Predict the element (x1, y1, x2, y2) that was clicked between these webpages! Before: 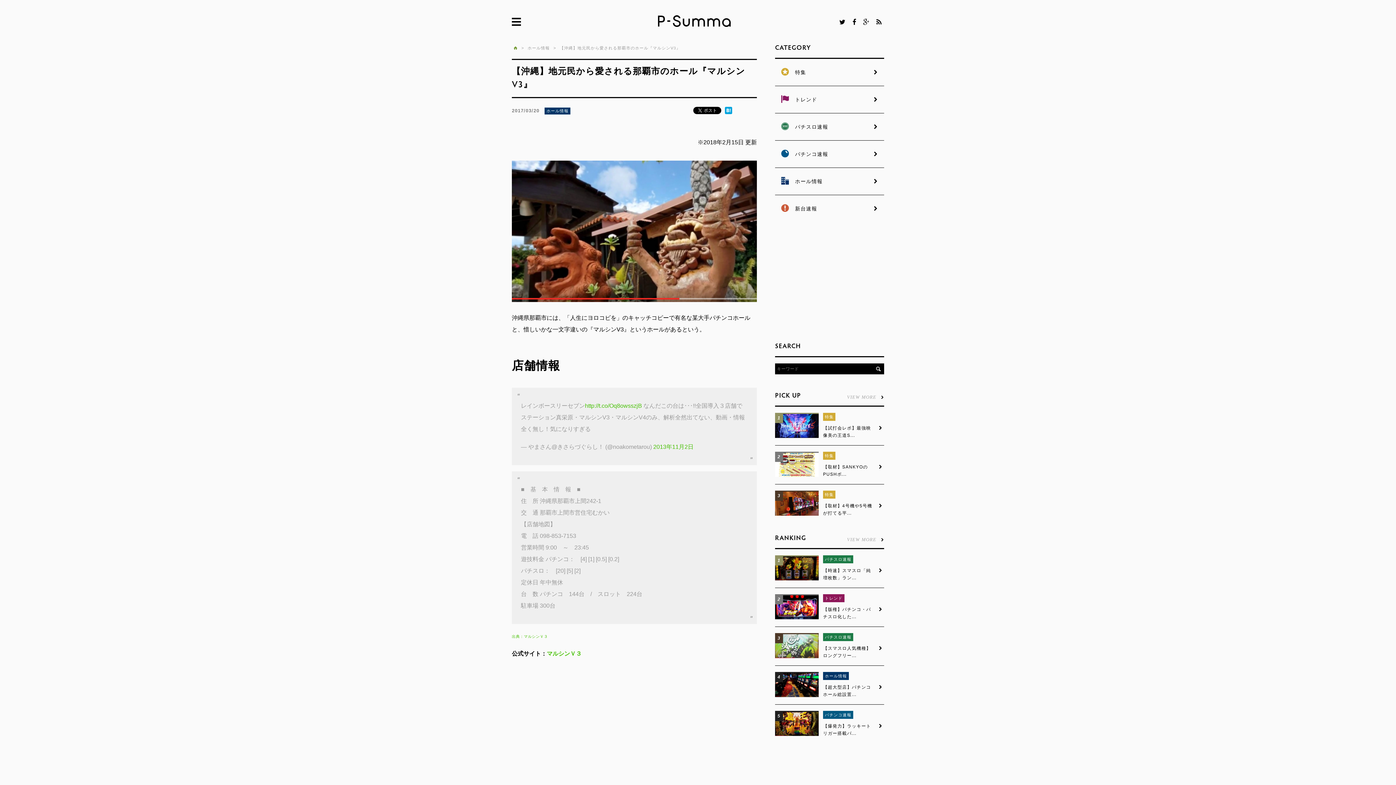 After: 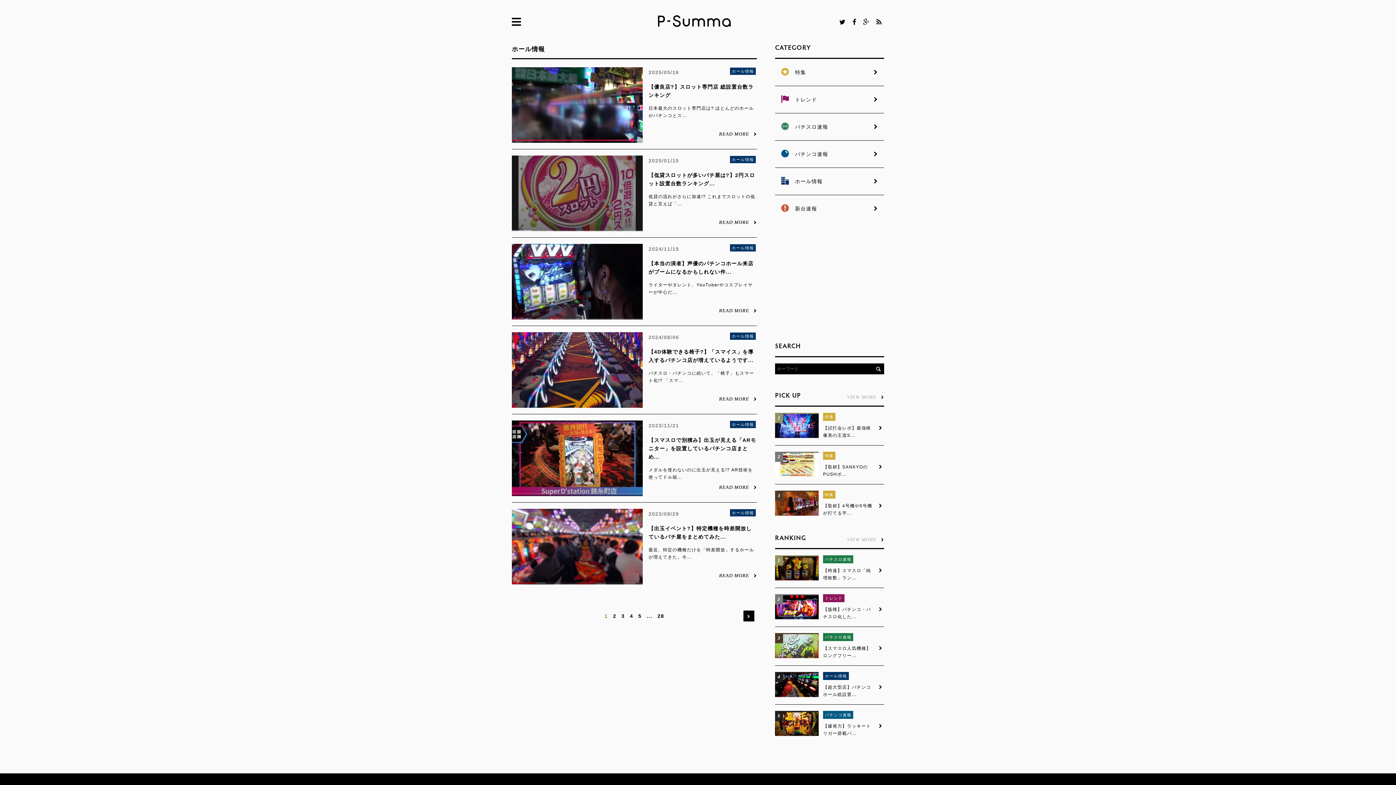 Action: label: ホール情報 bbox: (775, 168, 884, 188)